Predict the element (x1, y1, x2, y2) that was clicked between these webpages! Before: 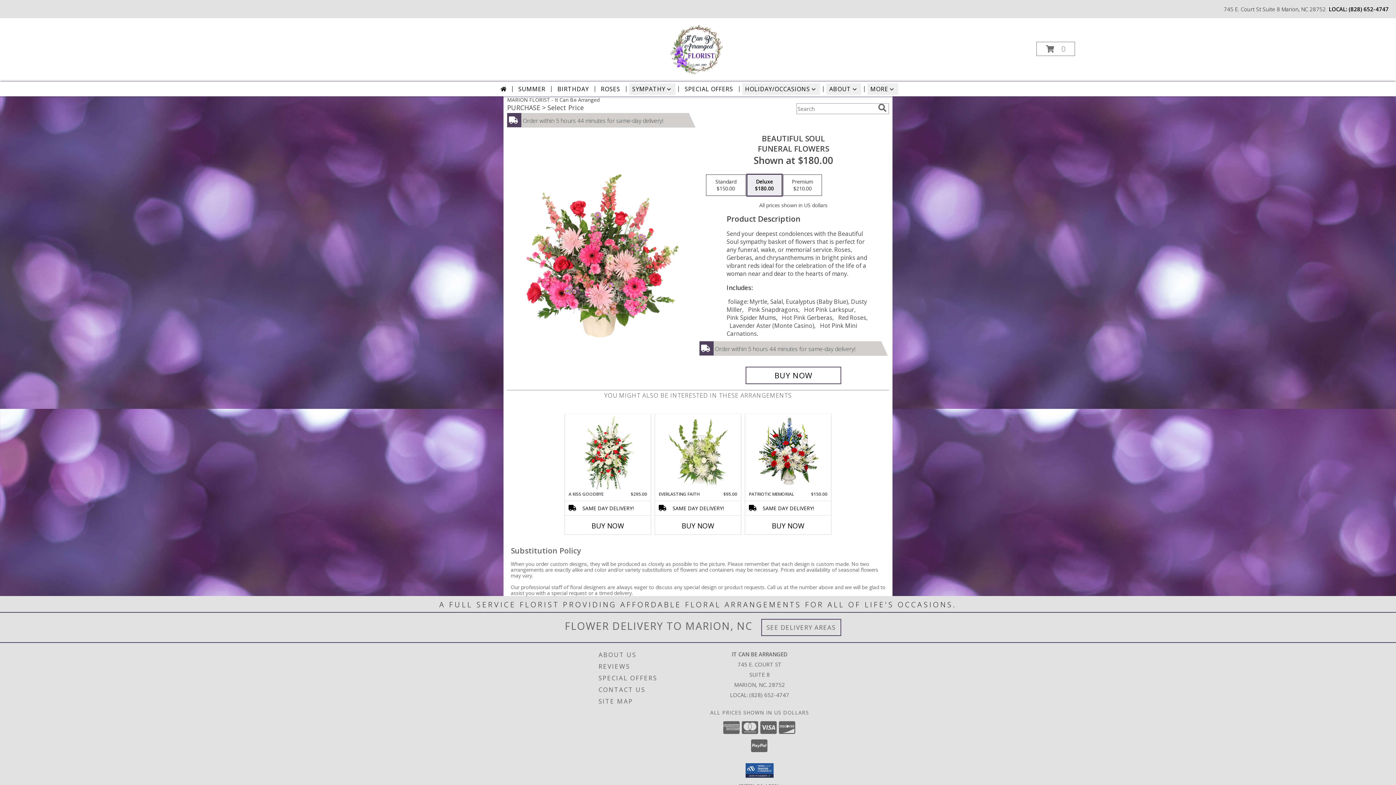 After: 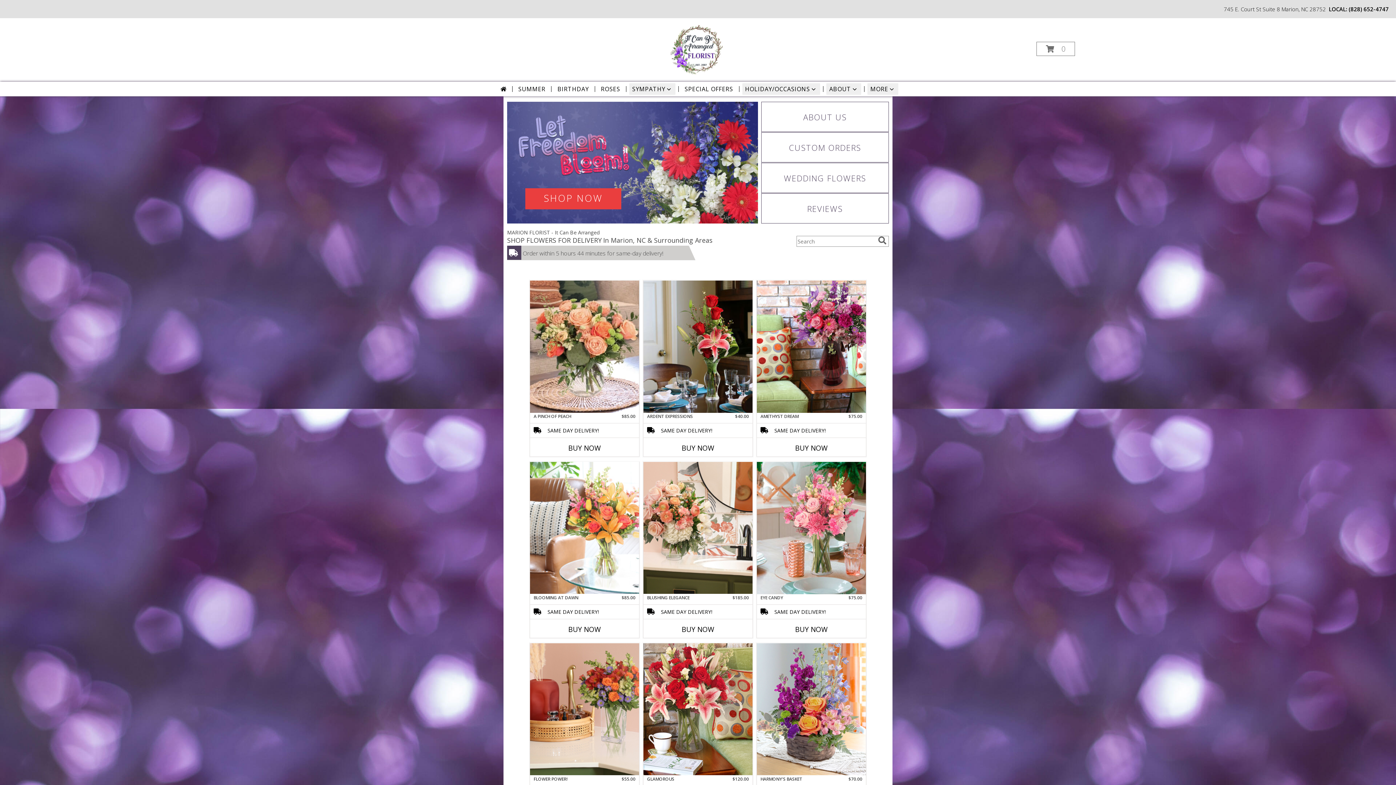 Action: bbox: (668, 43, 726, 50) label: It Can Be Arranged